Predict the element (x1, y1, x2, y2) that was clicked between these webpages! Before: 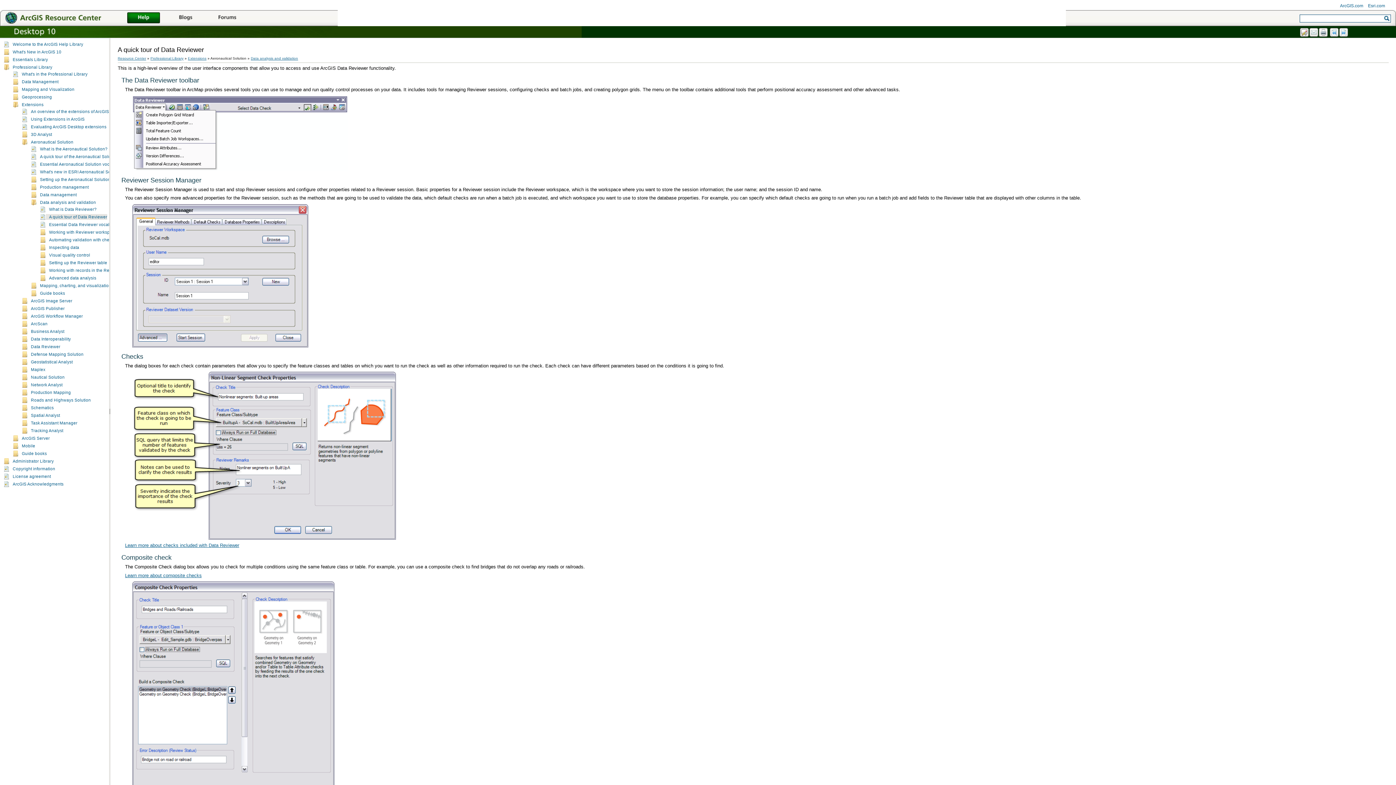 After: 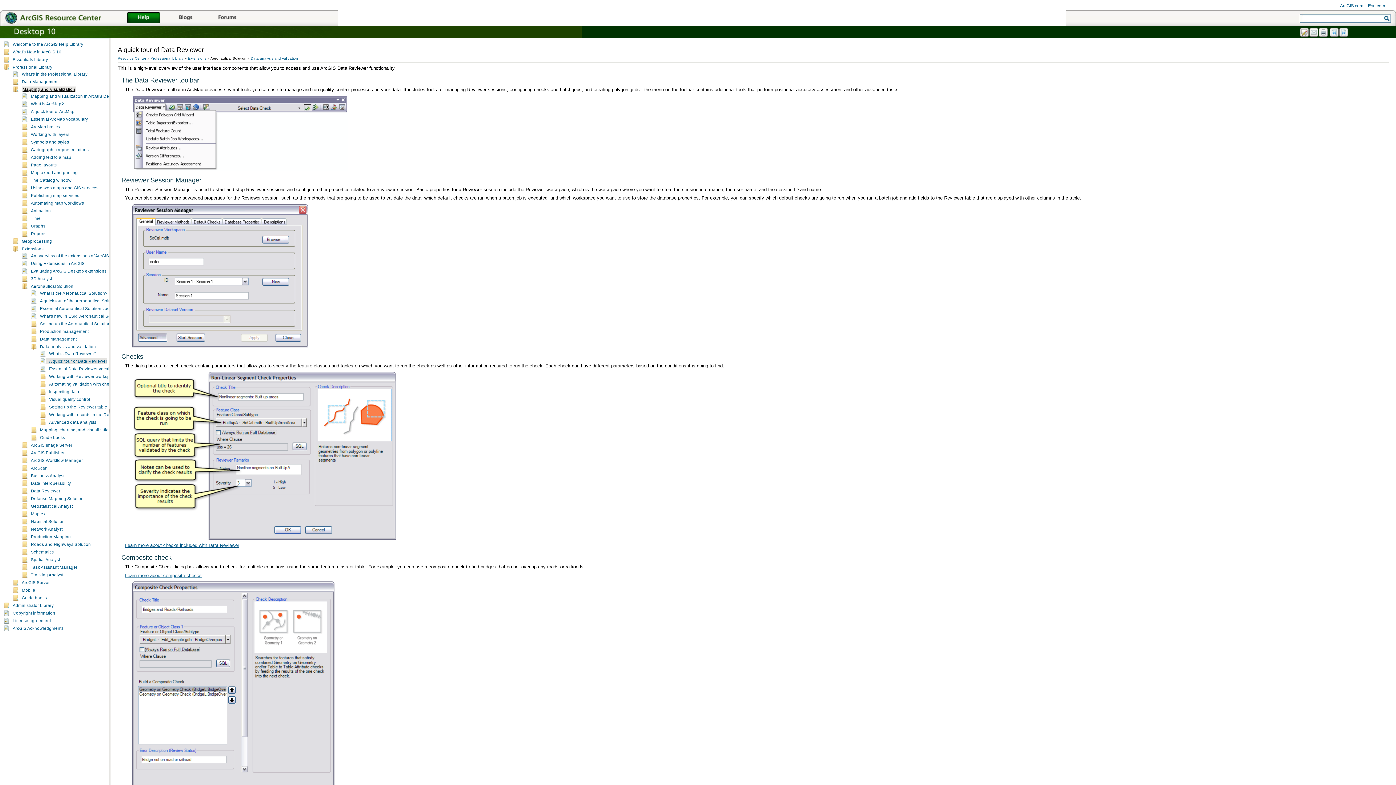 Action: bbox: (21, 87, 74, 91) label: Mapping and Visualization